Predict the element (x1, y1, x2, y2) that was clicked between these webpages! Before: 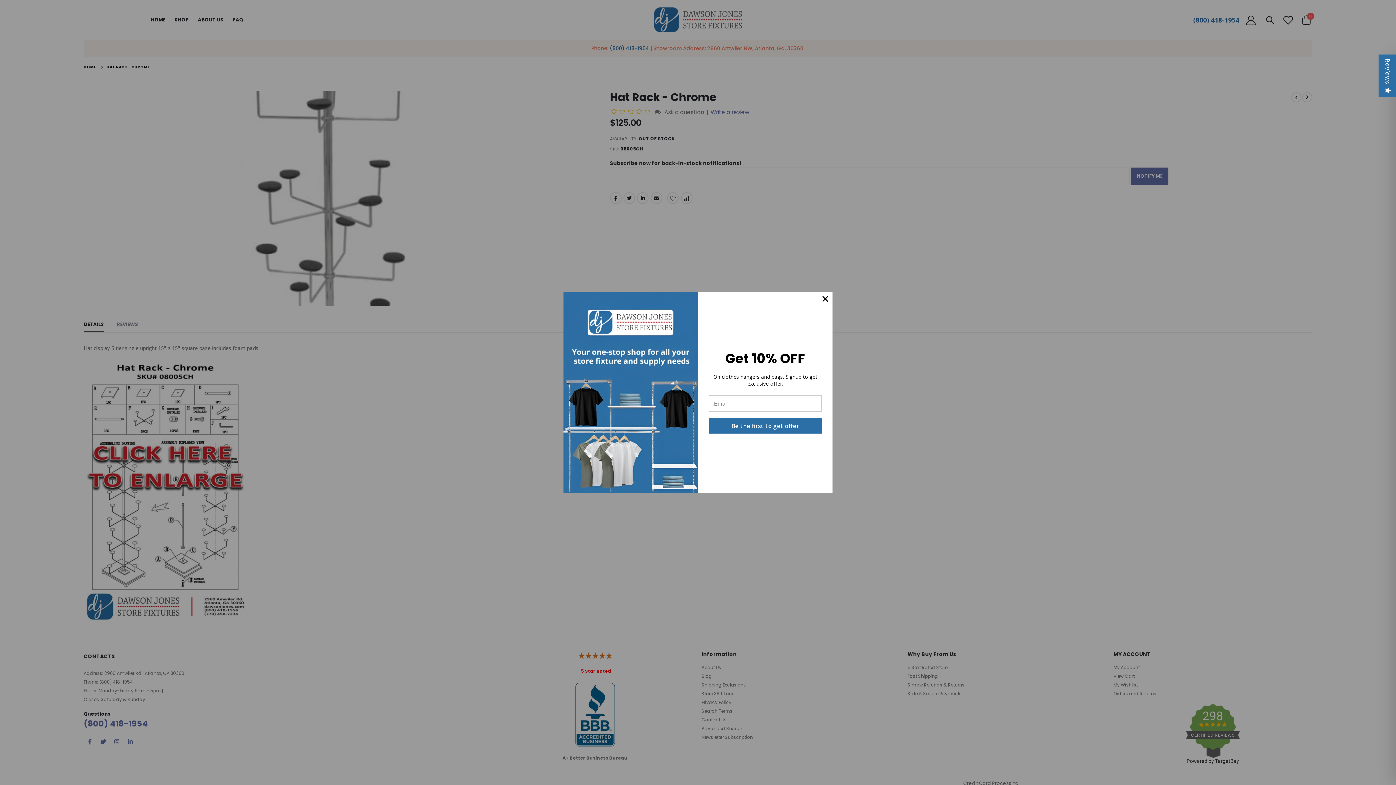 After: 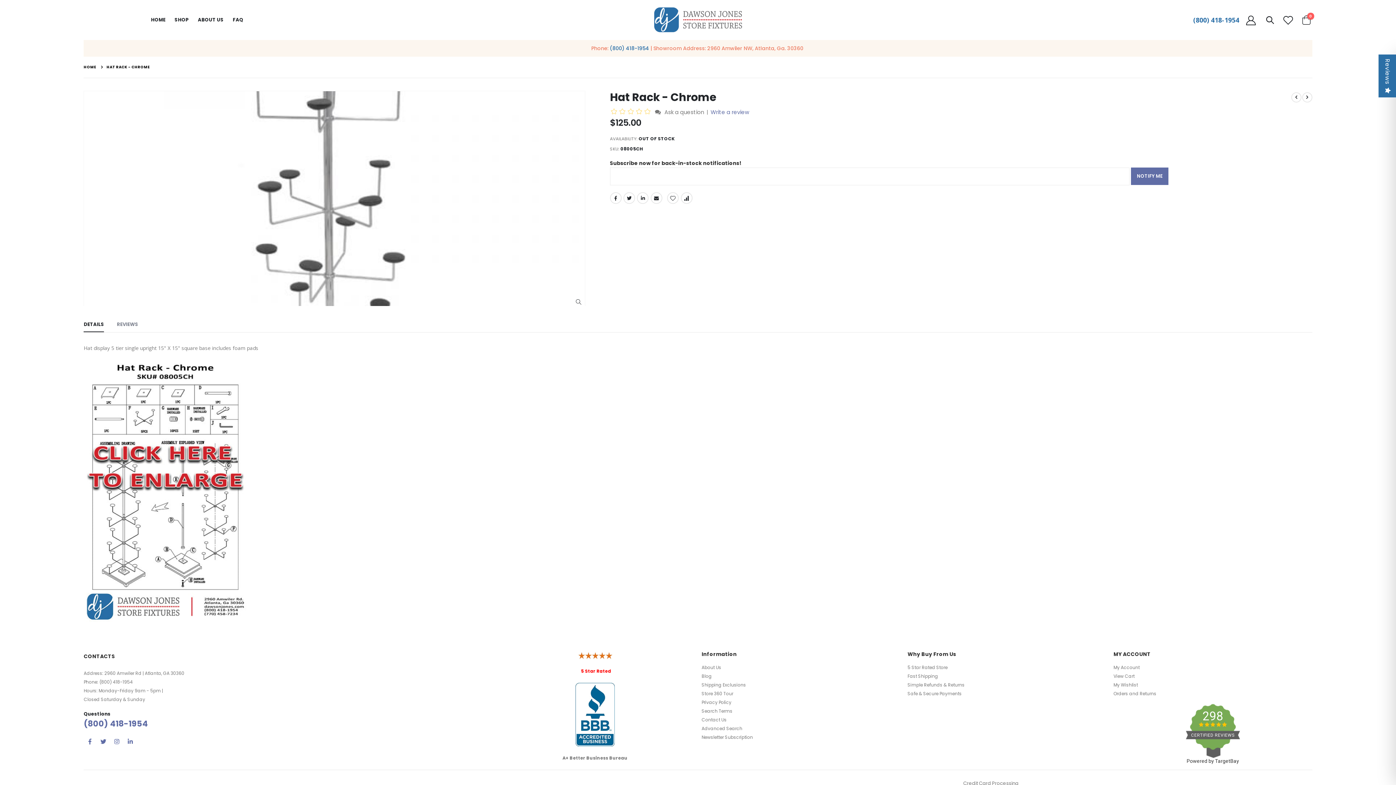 Action: bbox: (818, 291, 832, 306)